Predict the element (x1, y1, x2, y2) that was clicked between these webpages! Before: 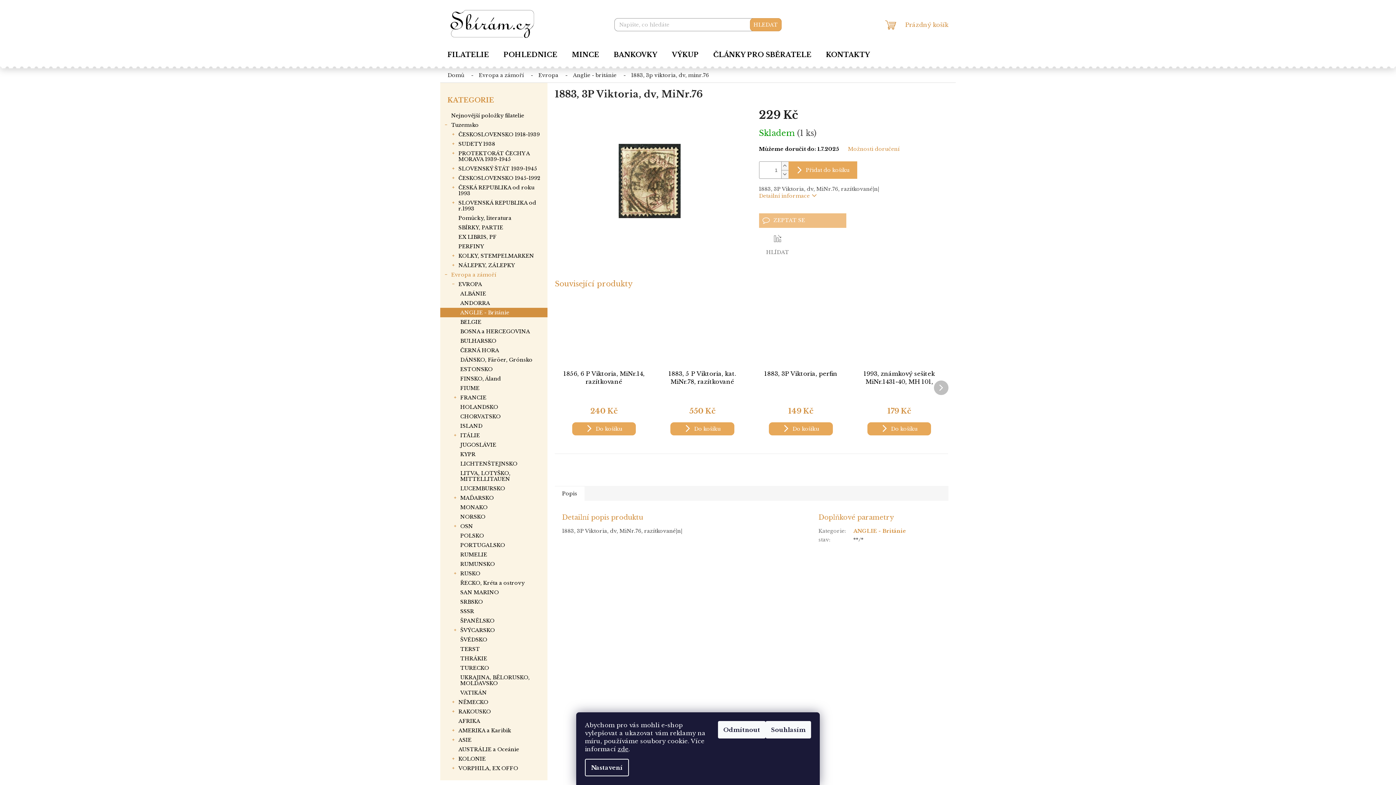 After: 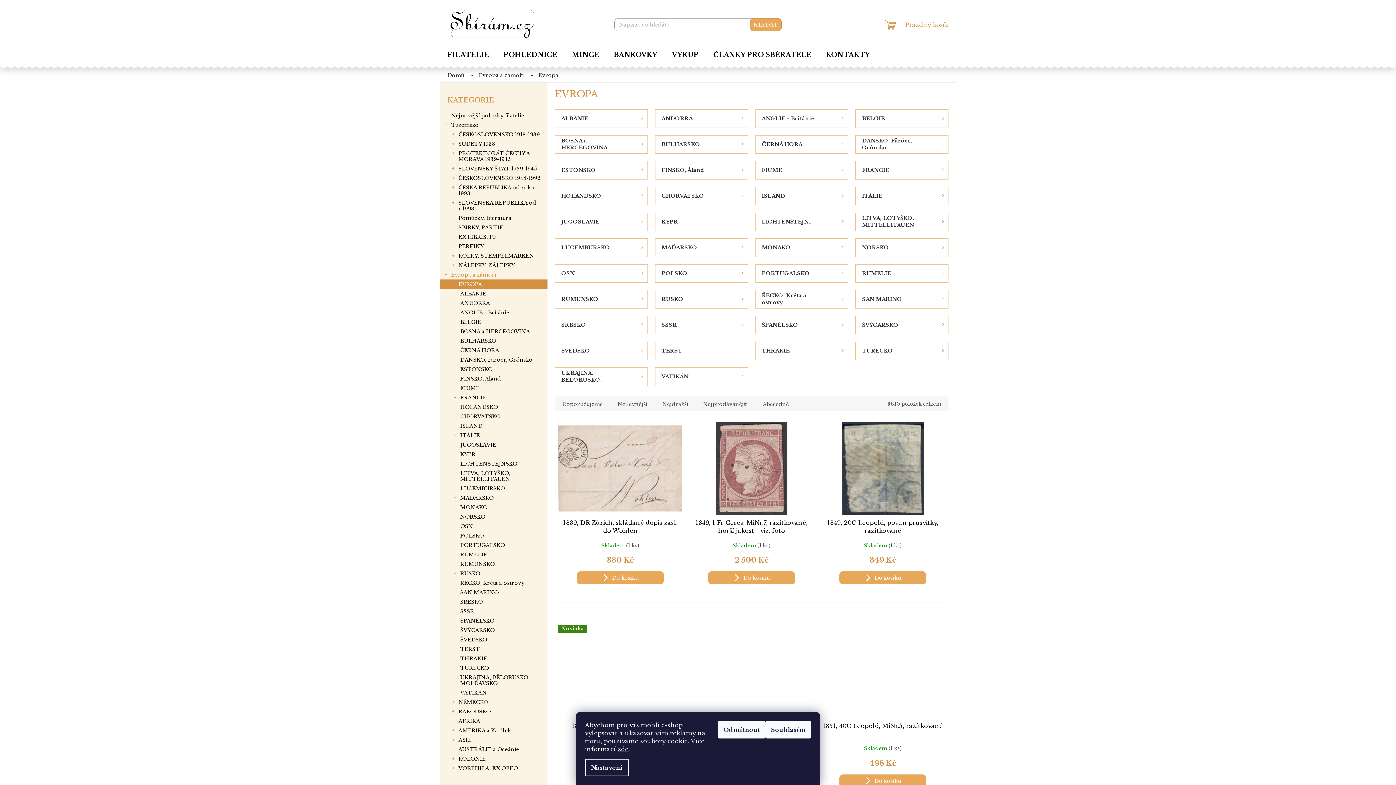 Action: label: Evropa bbox: (531, 68, 565, 82)